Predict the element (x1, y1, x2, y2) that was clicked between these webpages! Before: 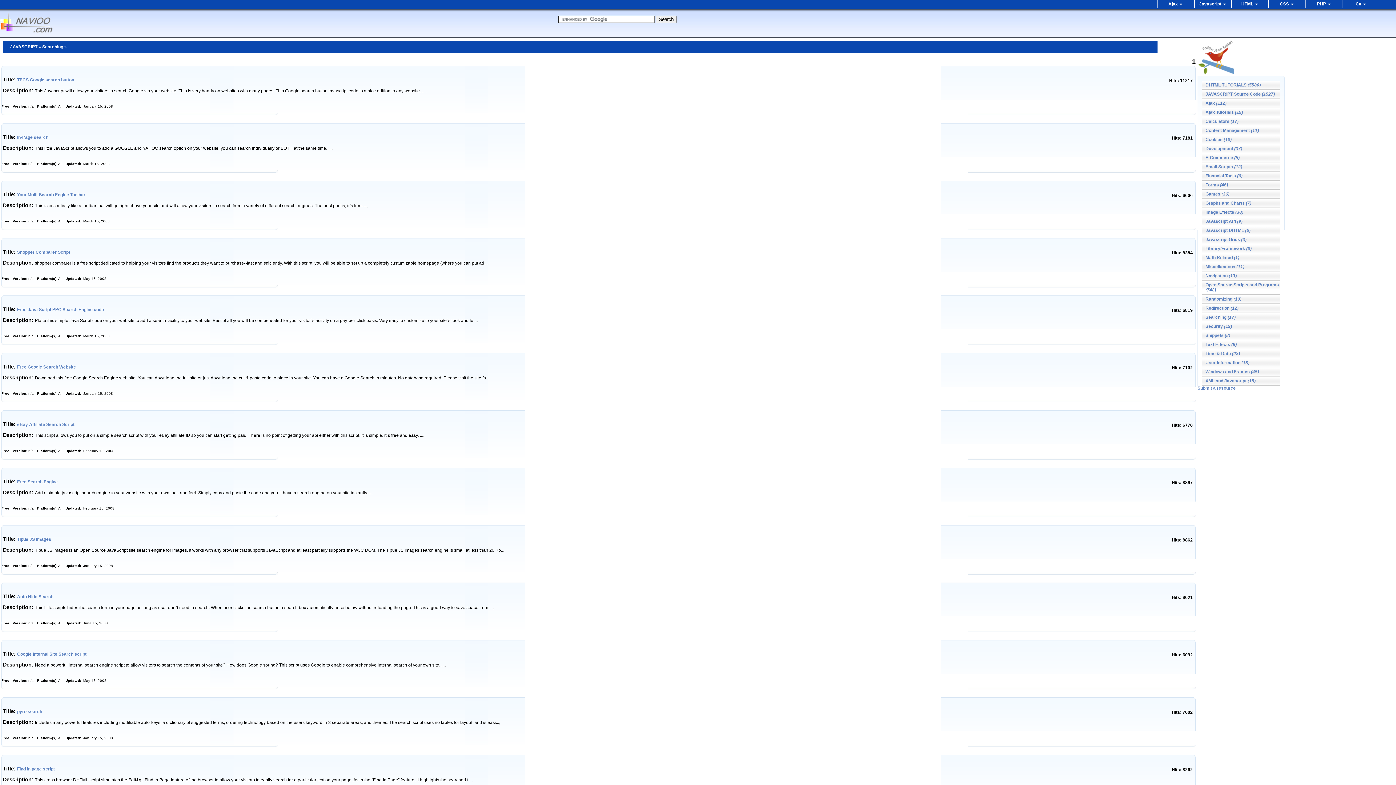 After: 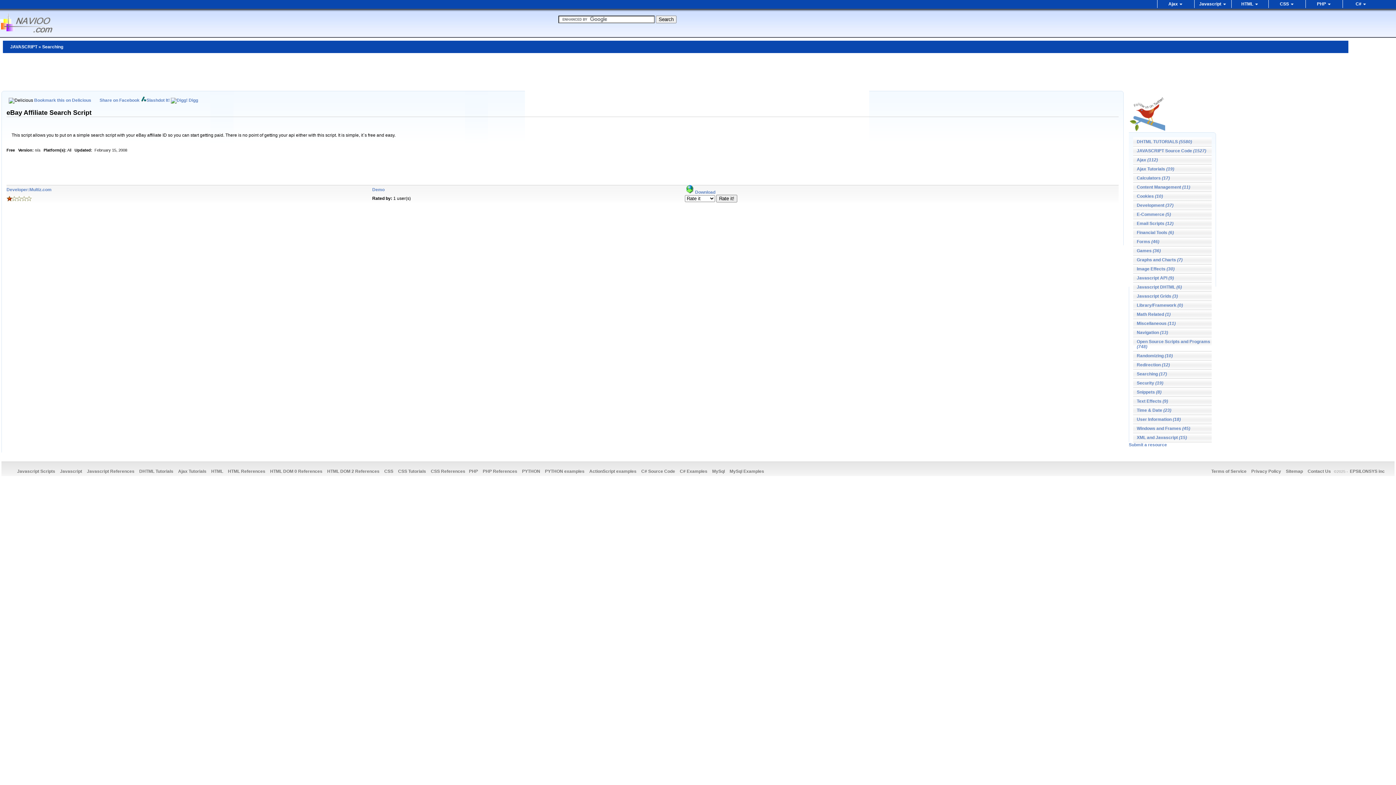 Action: label: eBay Affiliate Search Script bbox: (17, 422, 74, 427)